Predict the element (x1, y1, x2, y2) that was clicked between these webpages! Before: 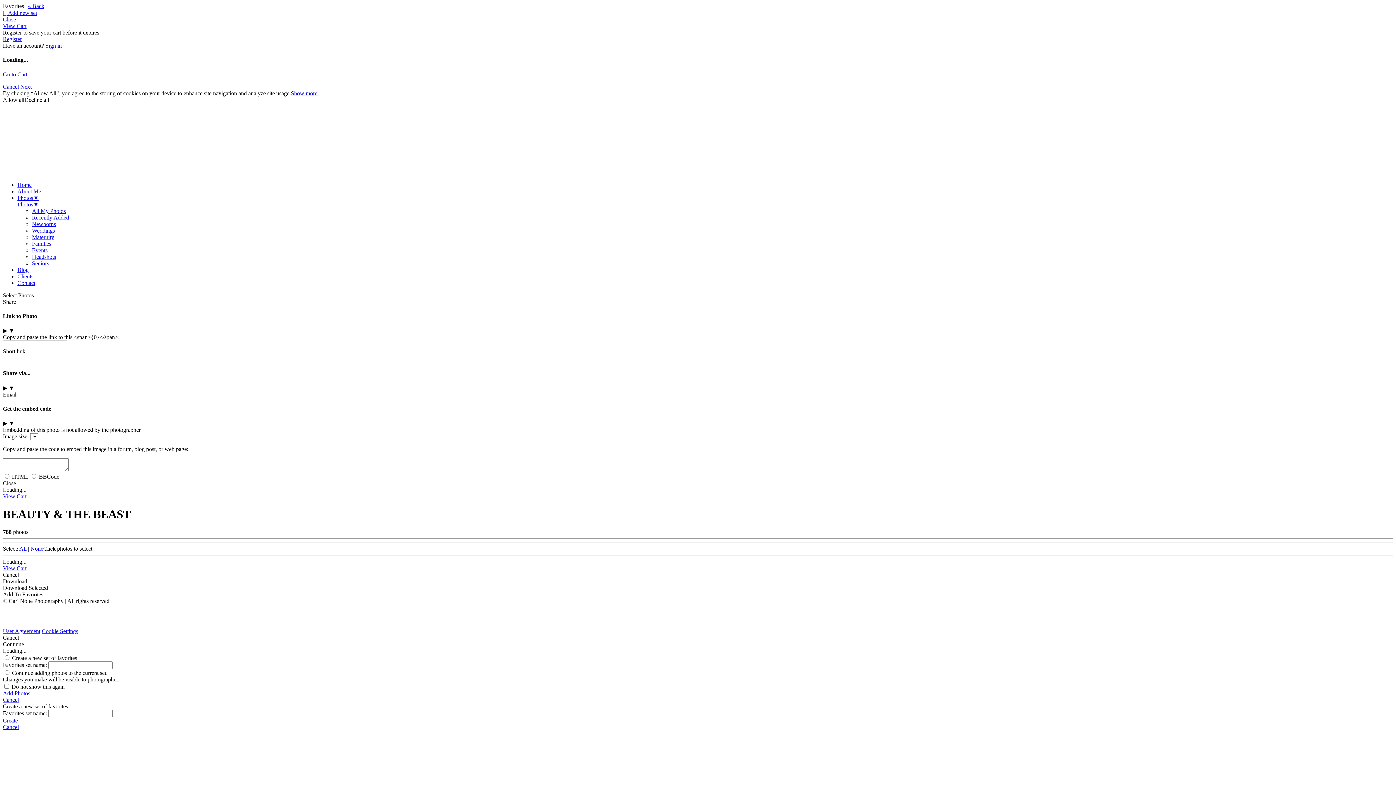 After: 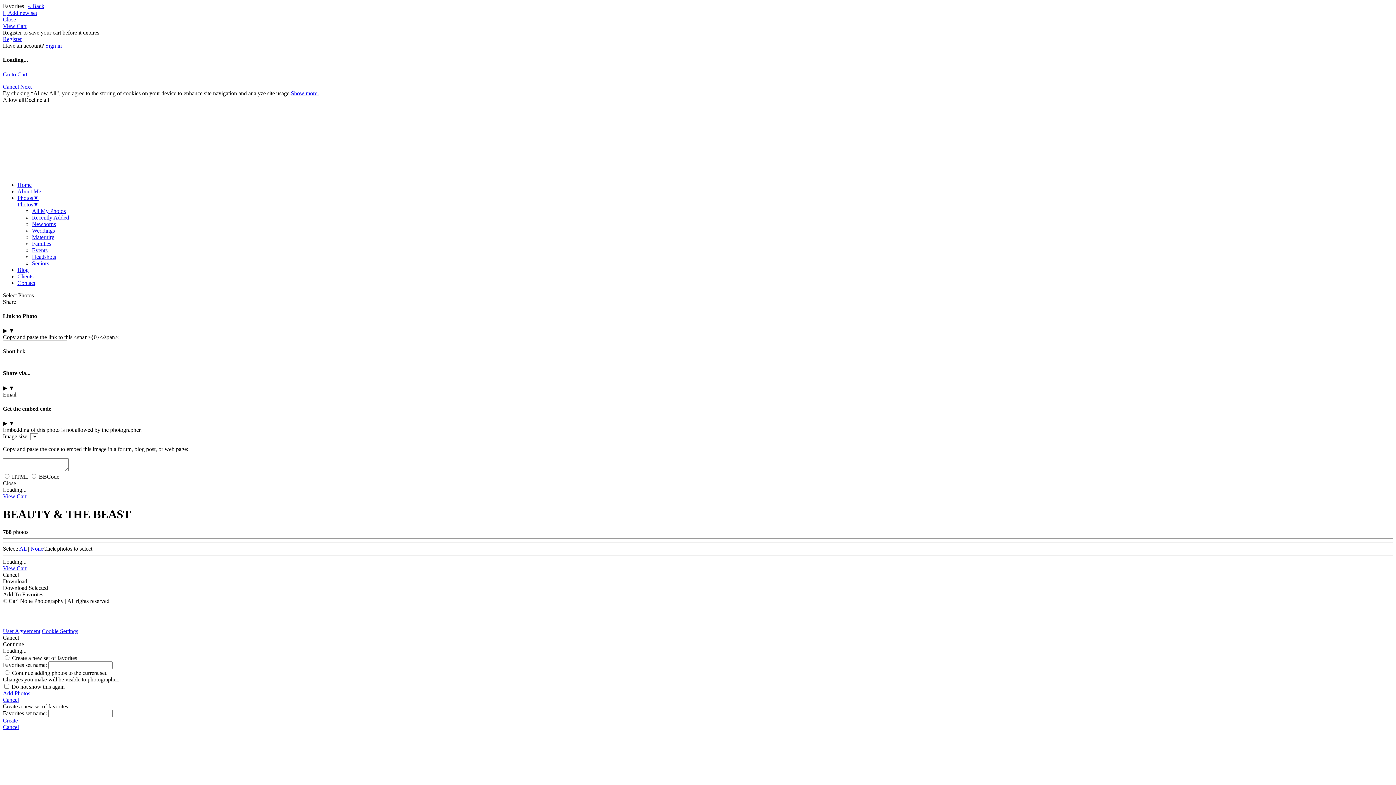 Action: label: « Back bbox: (28, 2, 44, 9)